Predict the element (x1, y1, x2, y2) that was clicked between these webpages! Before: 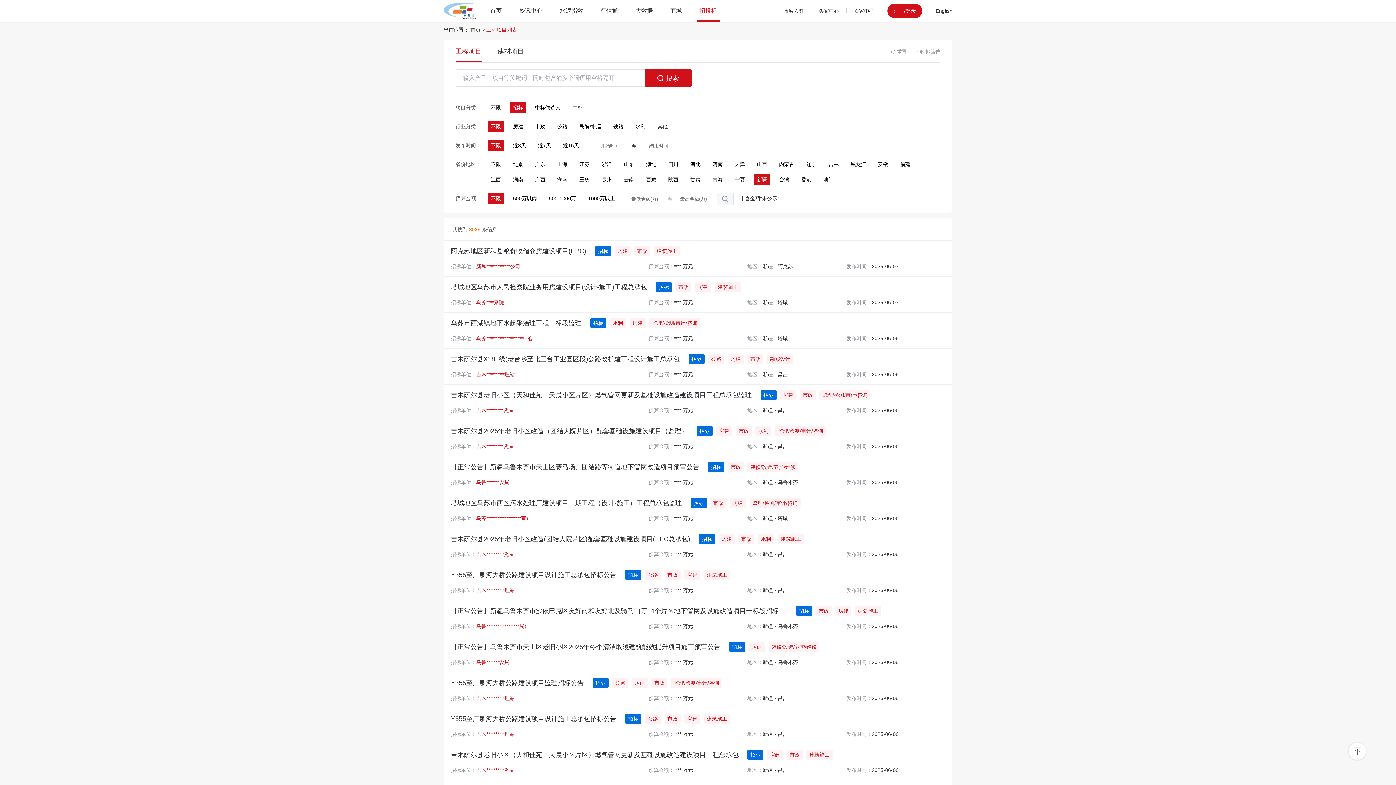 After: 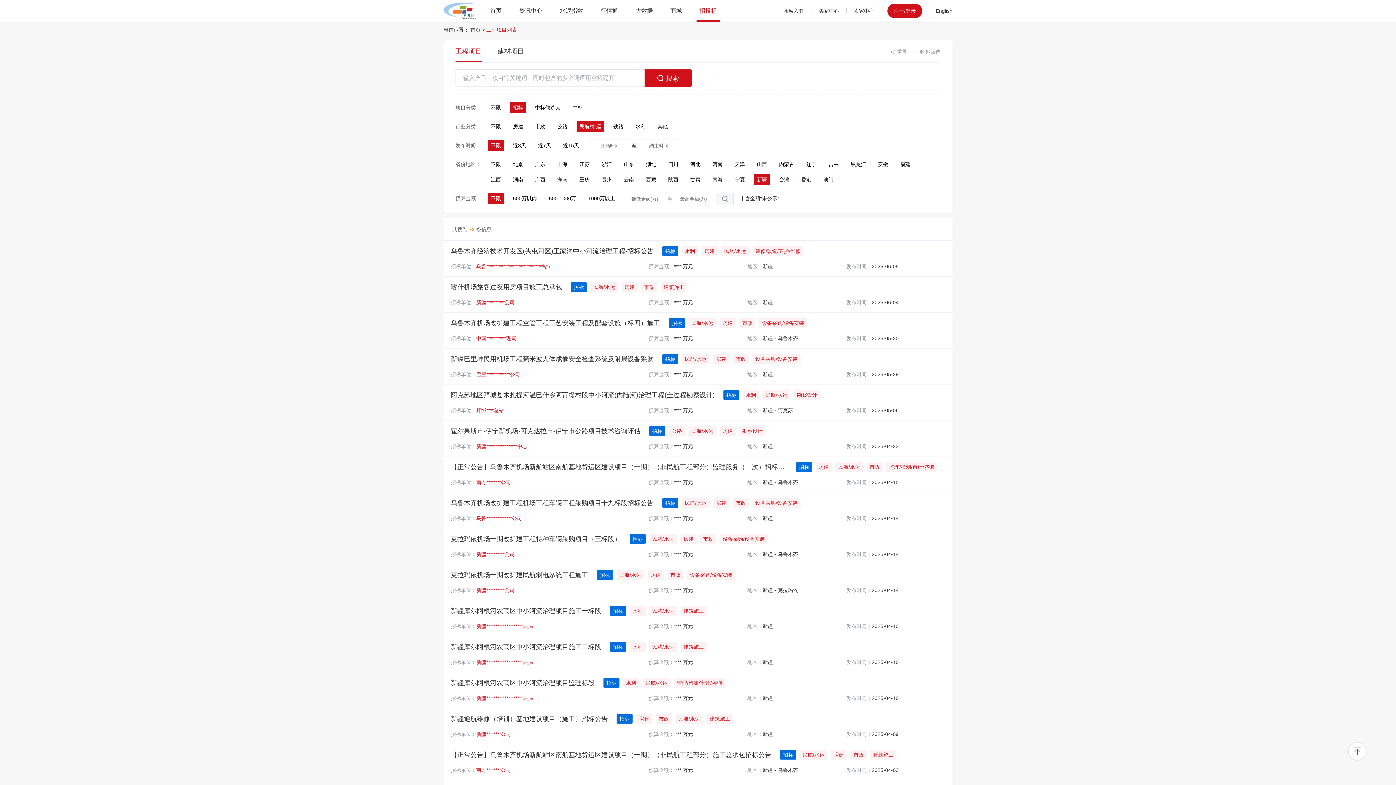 Action: label: 民航/水运 bbox: (576, 120, 604, 132)